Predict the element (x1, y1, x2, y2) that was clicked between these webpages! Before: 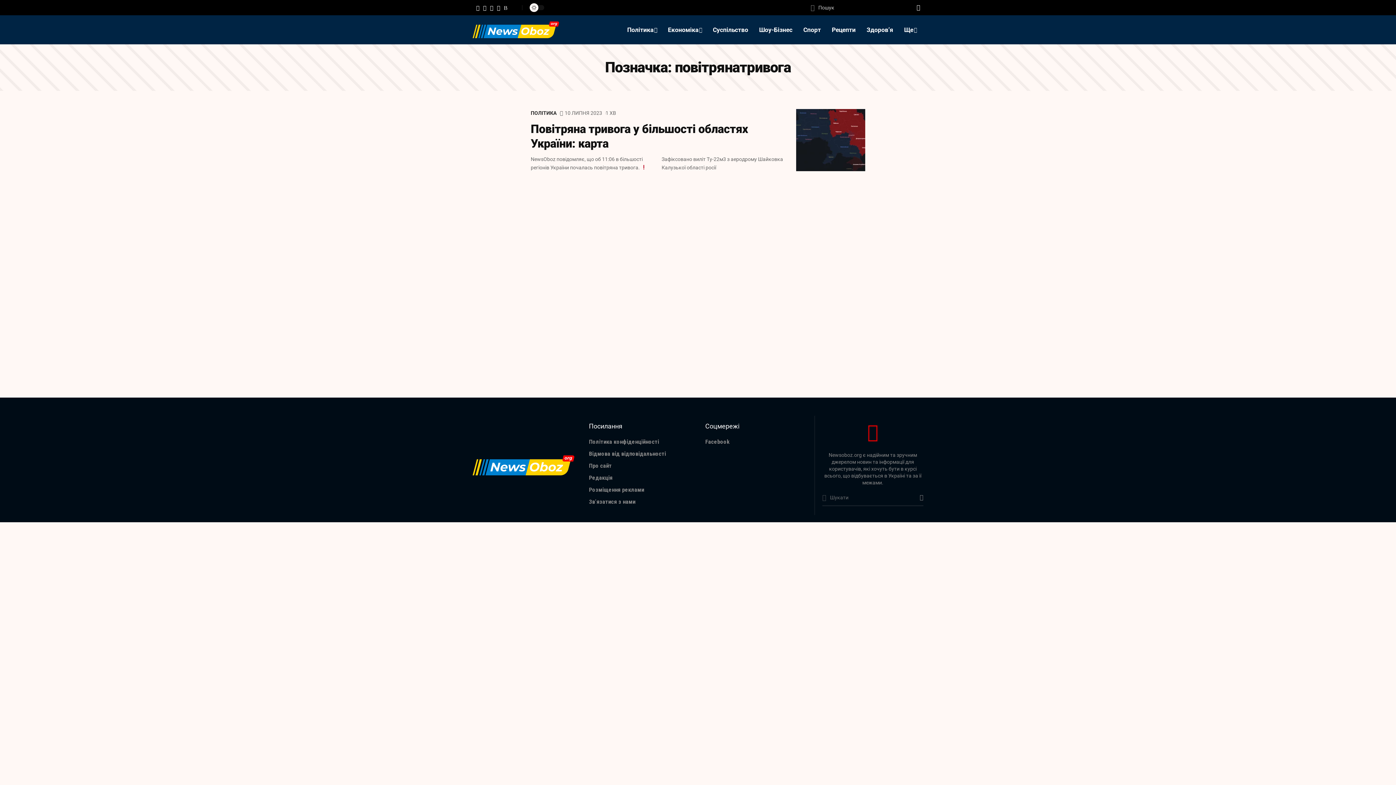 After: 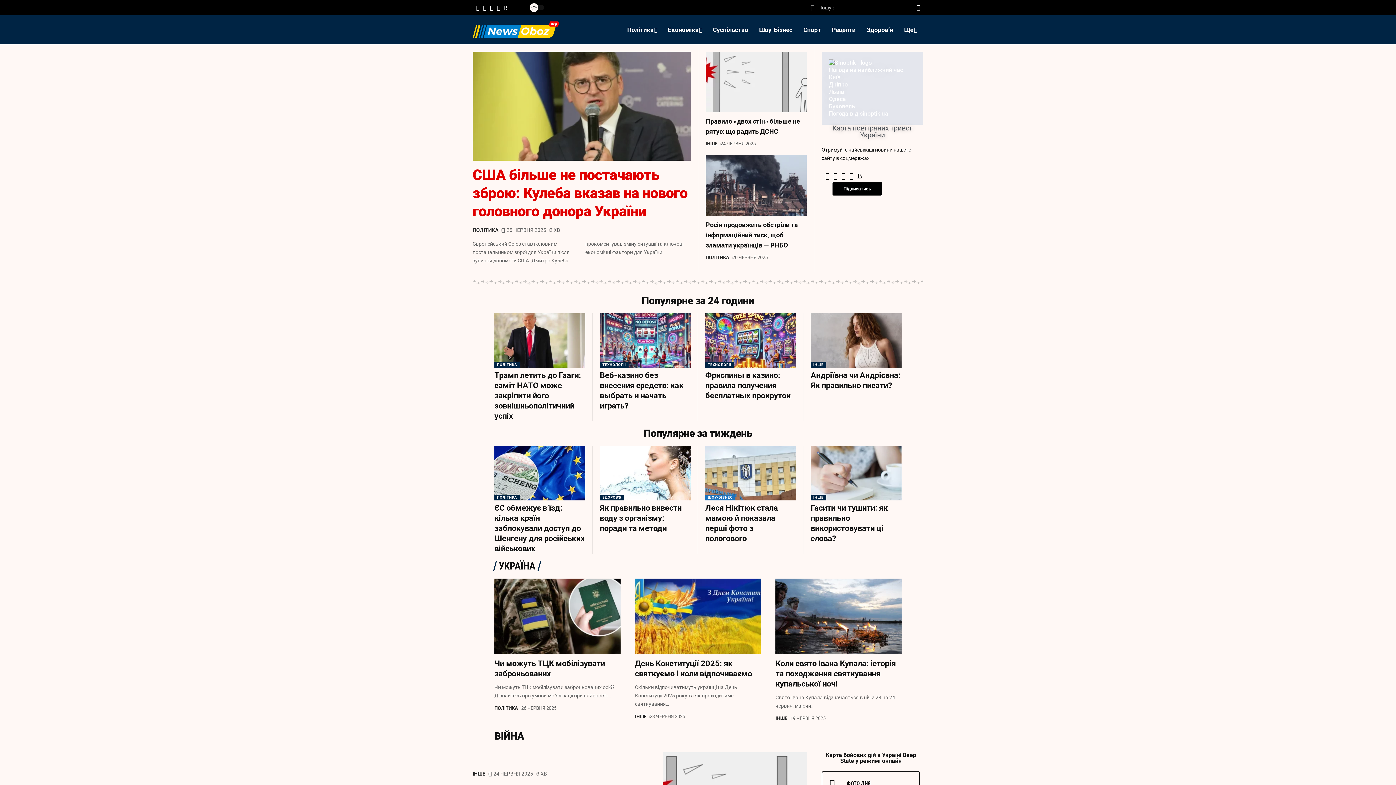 Action: bbox: (472, 25, 559, 33)